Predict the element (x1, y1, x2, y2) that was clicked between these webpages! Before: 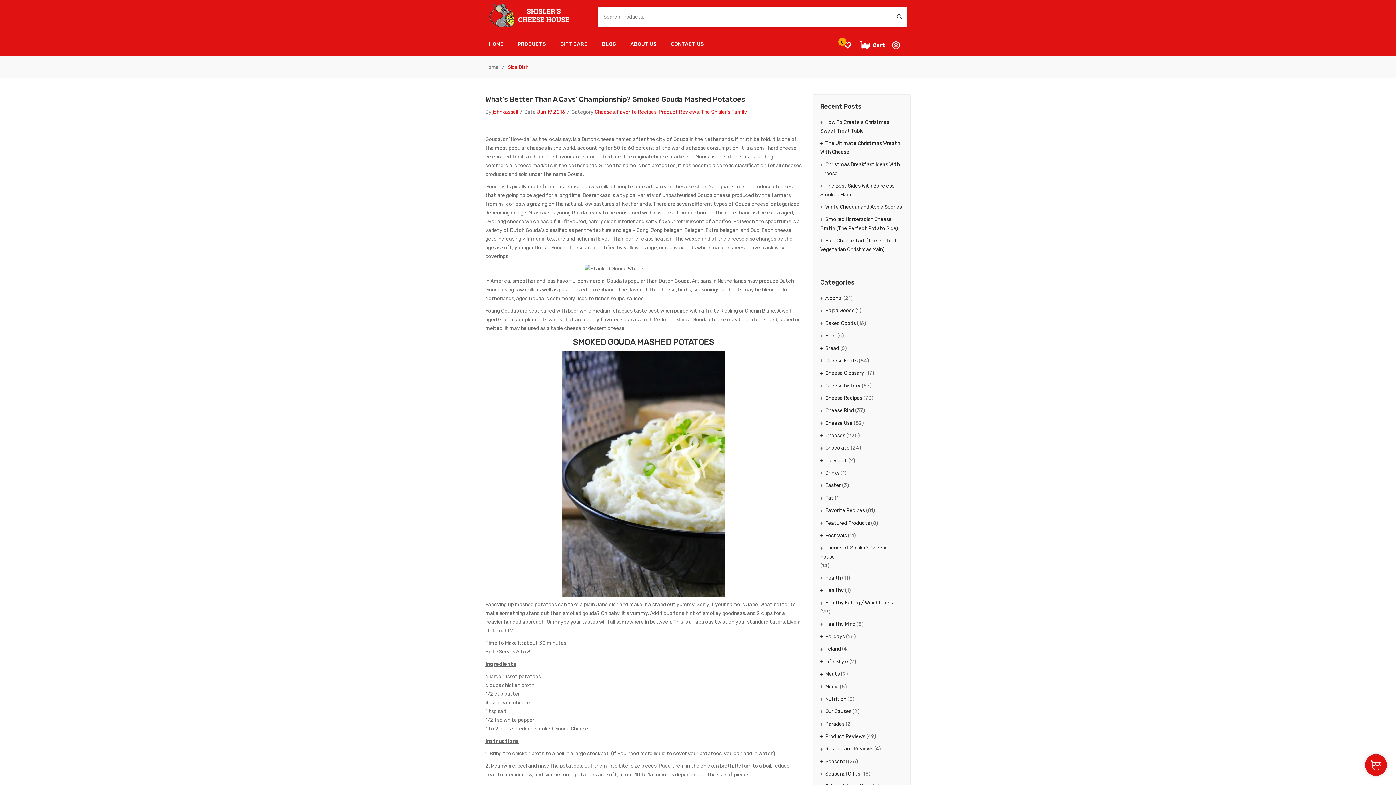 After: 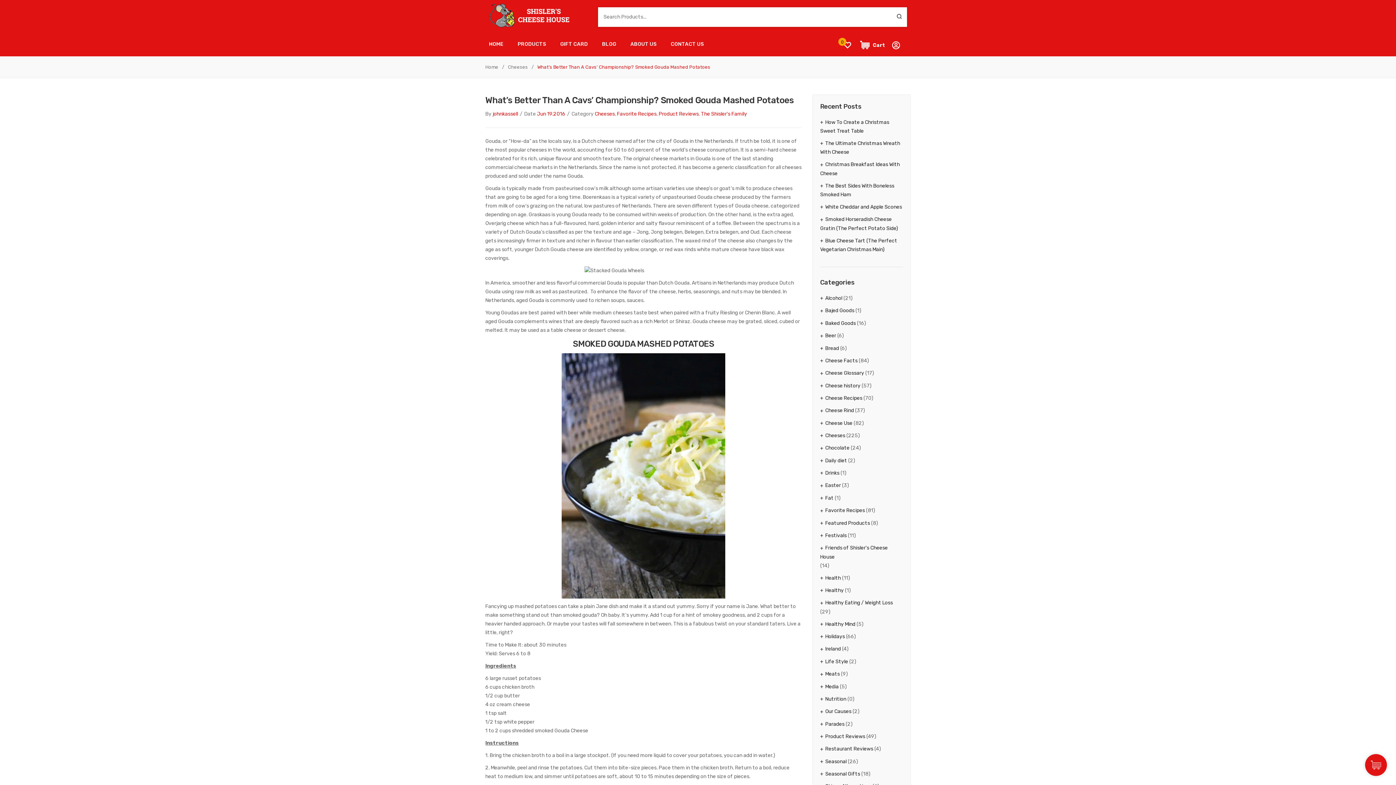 Action: bbox: (485, 94, 745, 103) label: What’s Better Than A Cavs’ Championship? Smoked Gouda Mashed Potatoes